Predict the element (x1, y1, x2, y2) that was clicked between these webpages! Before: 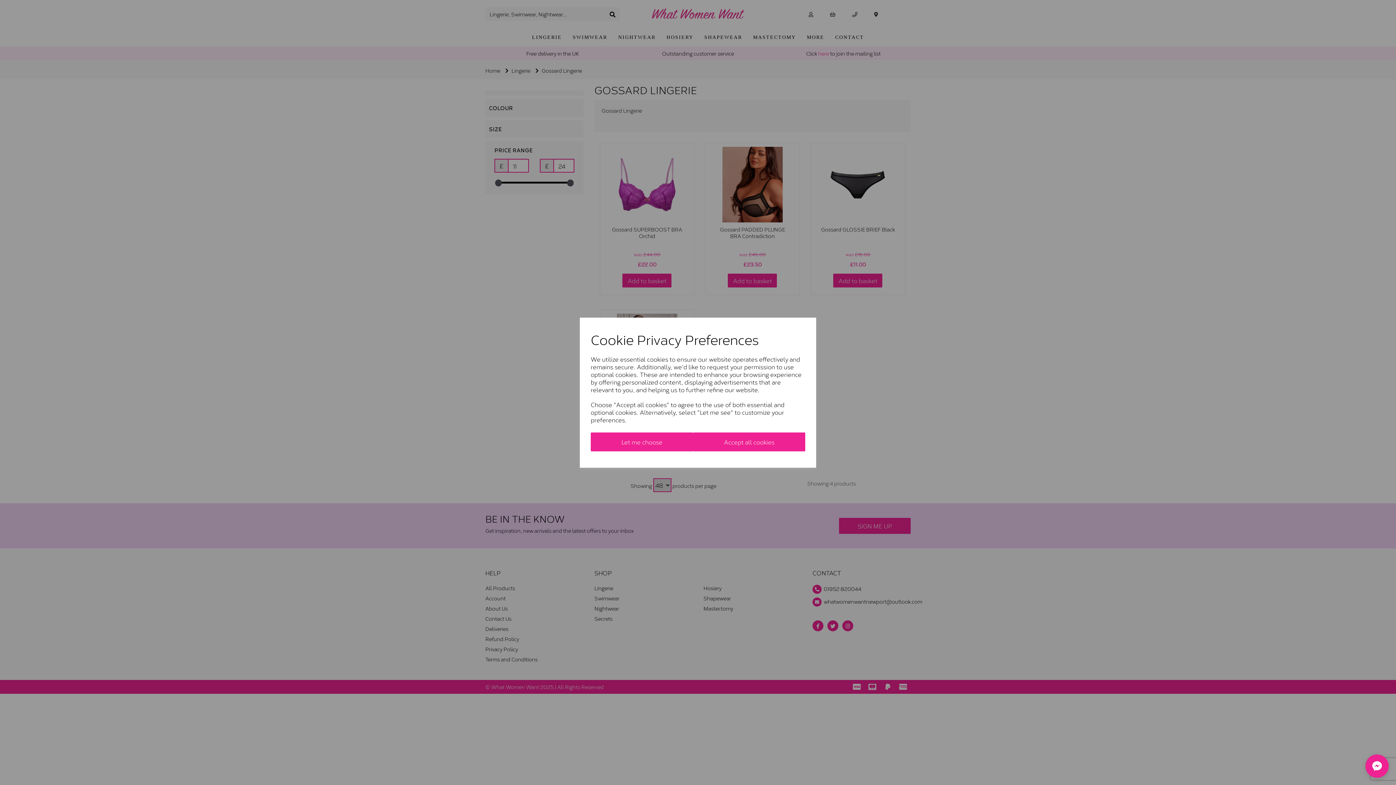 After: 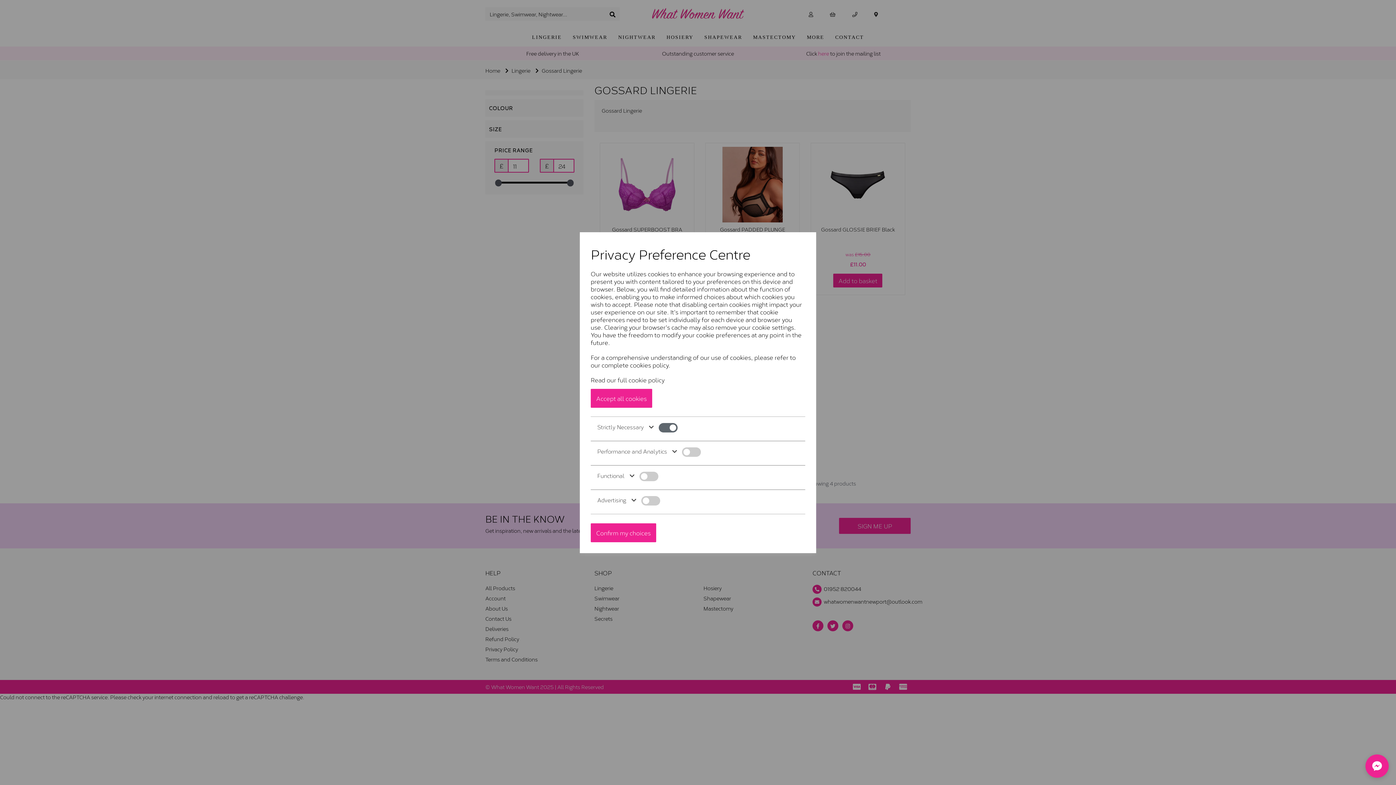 Action: bbox: (590, 432, 693, 451) label: Let me choose